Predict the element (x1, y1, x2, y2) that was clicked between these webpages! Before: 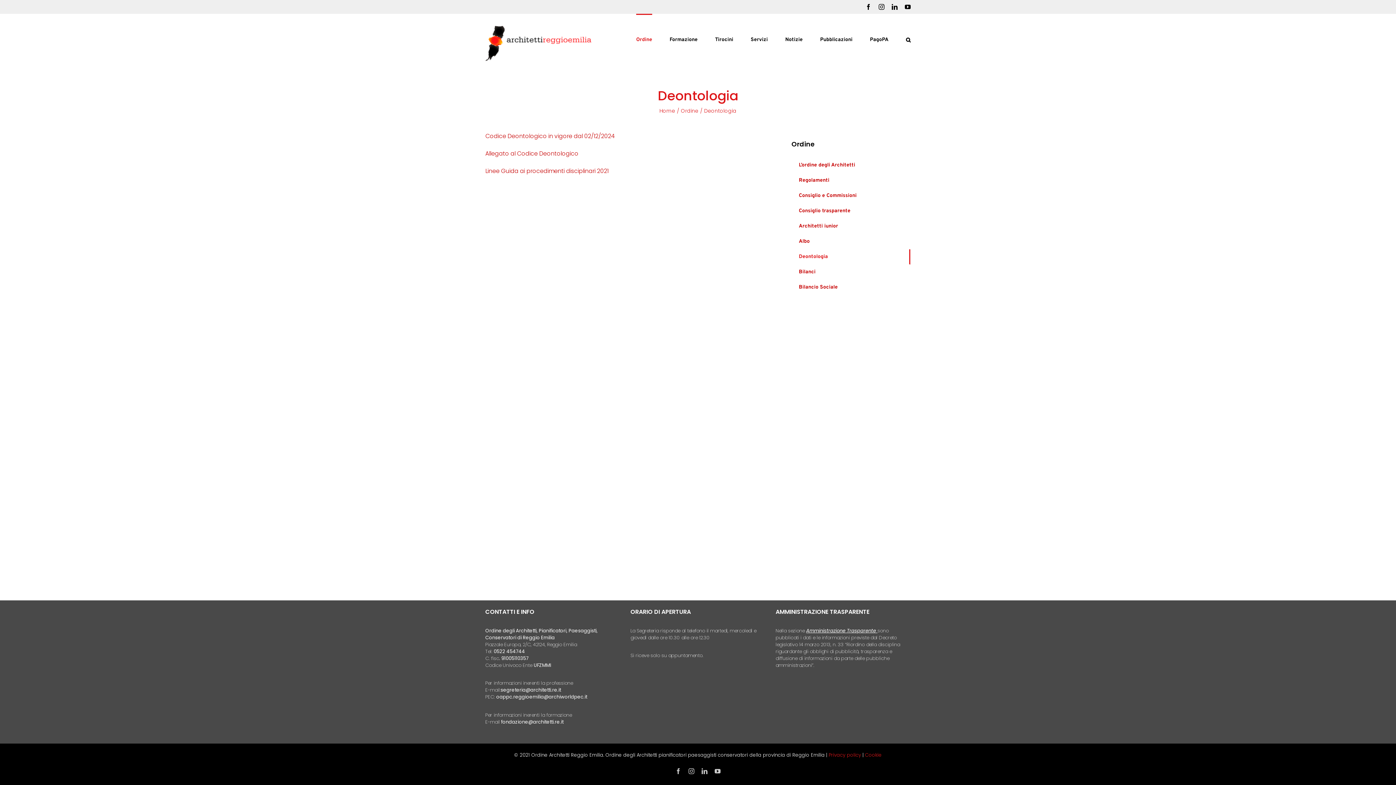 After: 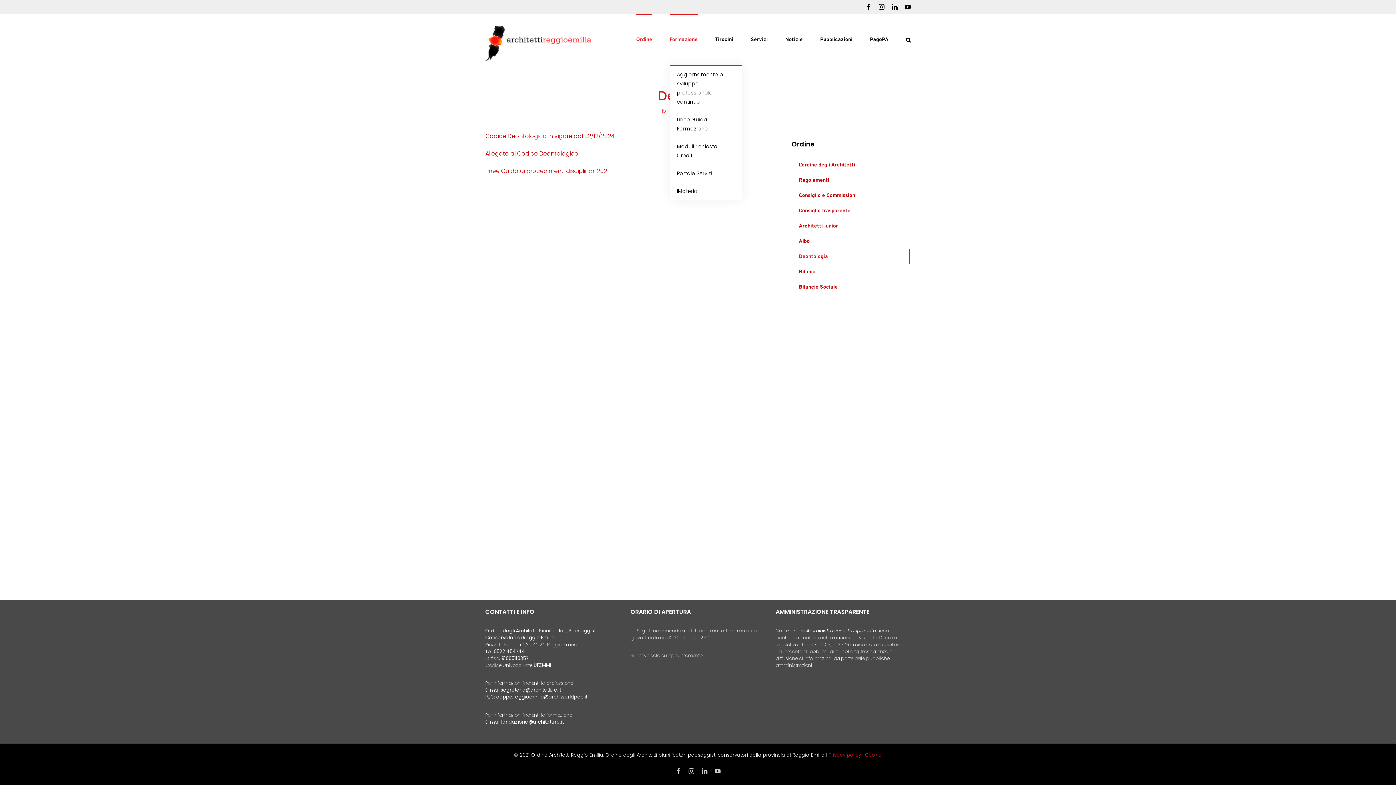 Action: bbox: (669, 13, 697, 64) label: Formazione